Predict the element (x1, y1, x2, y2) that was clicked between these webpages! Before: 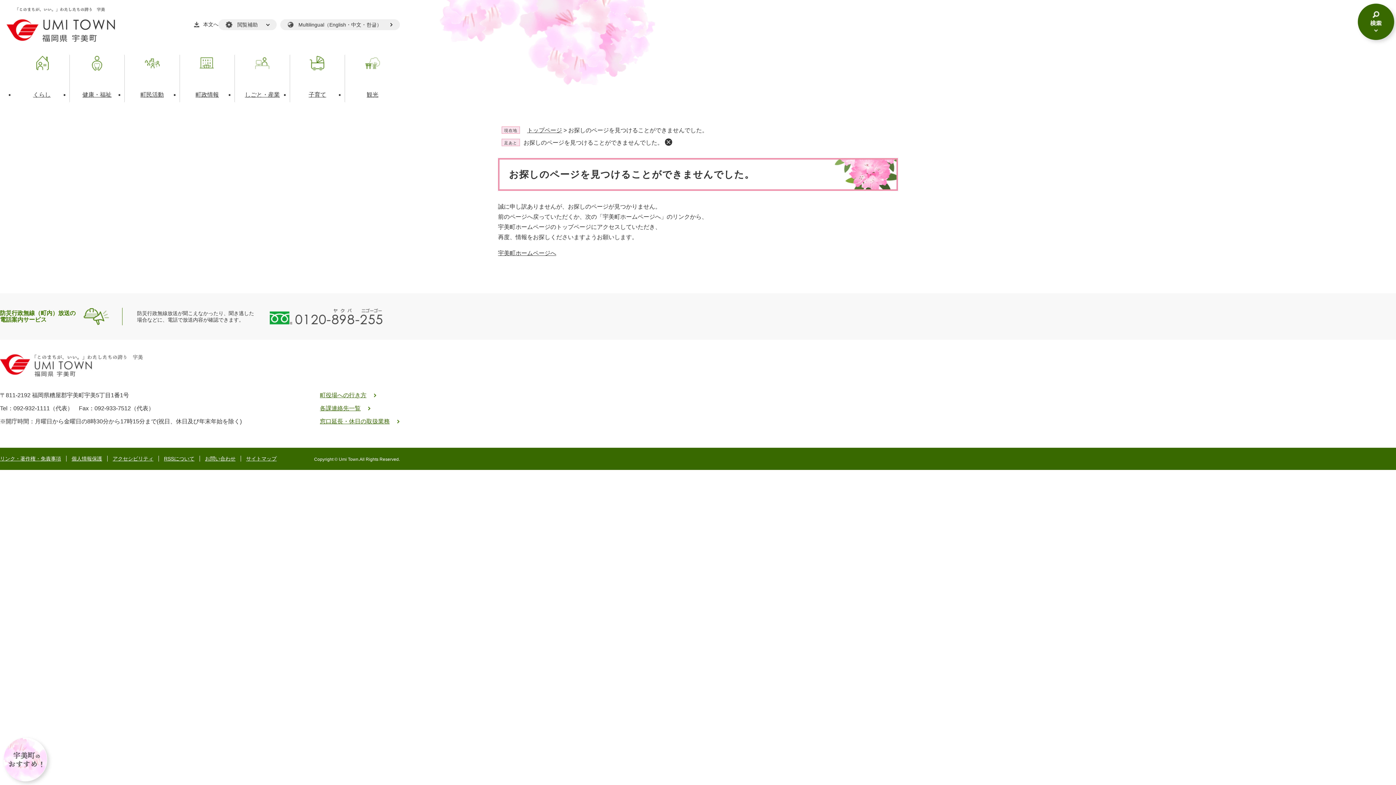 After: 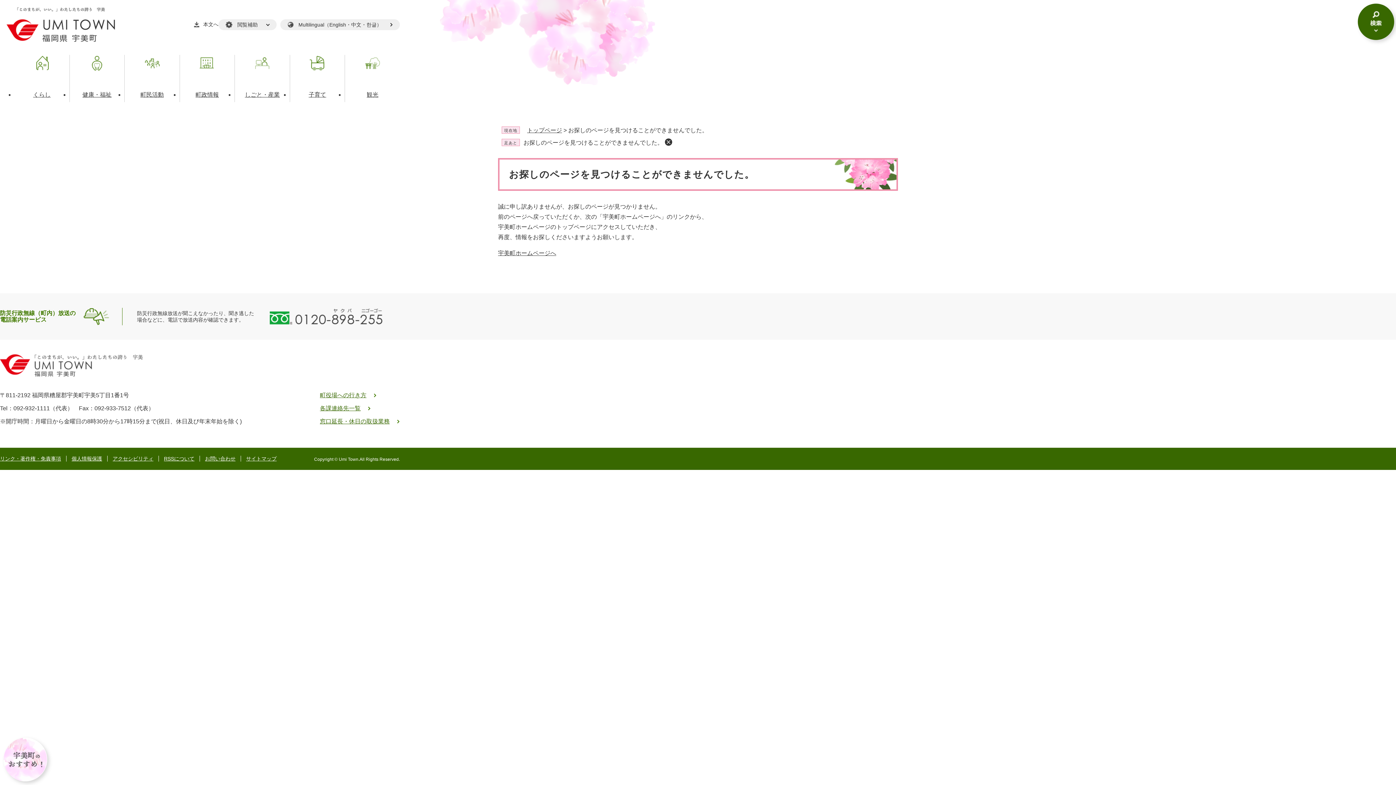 Action: label: お探しのページを見つけることができませんでした。 bbox: (523, 139, 663, 145)